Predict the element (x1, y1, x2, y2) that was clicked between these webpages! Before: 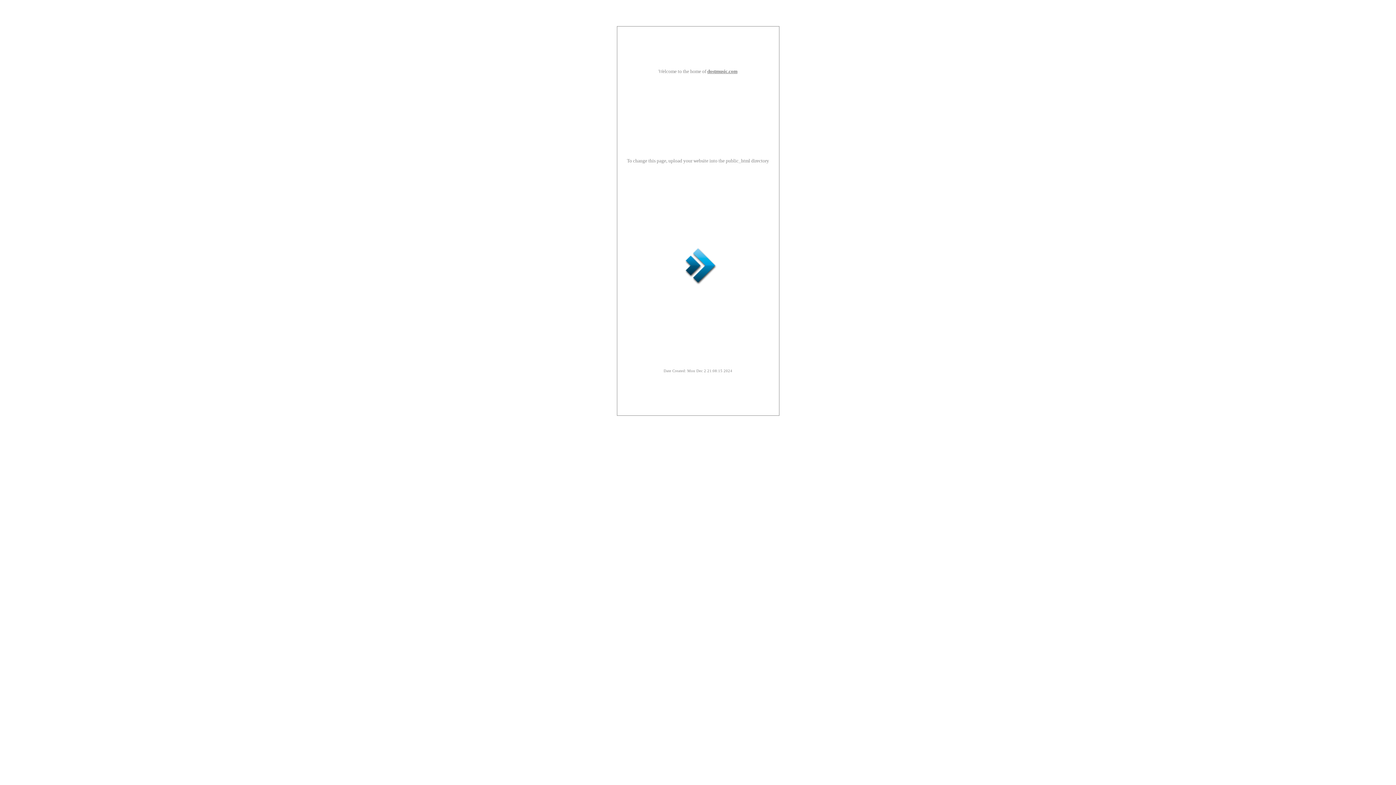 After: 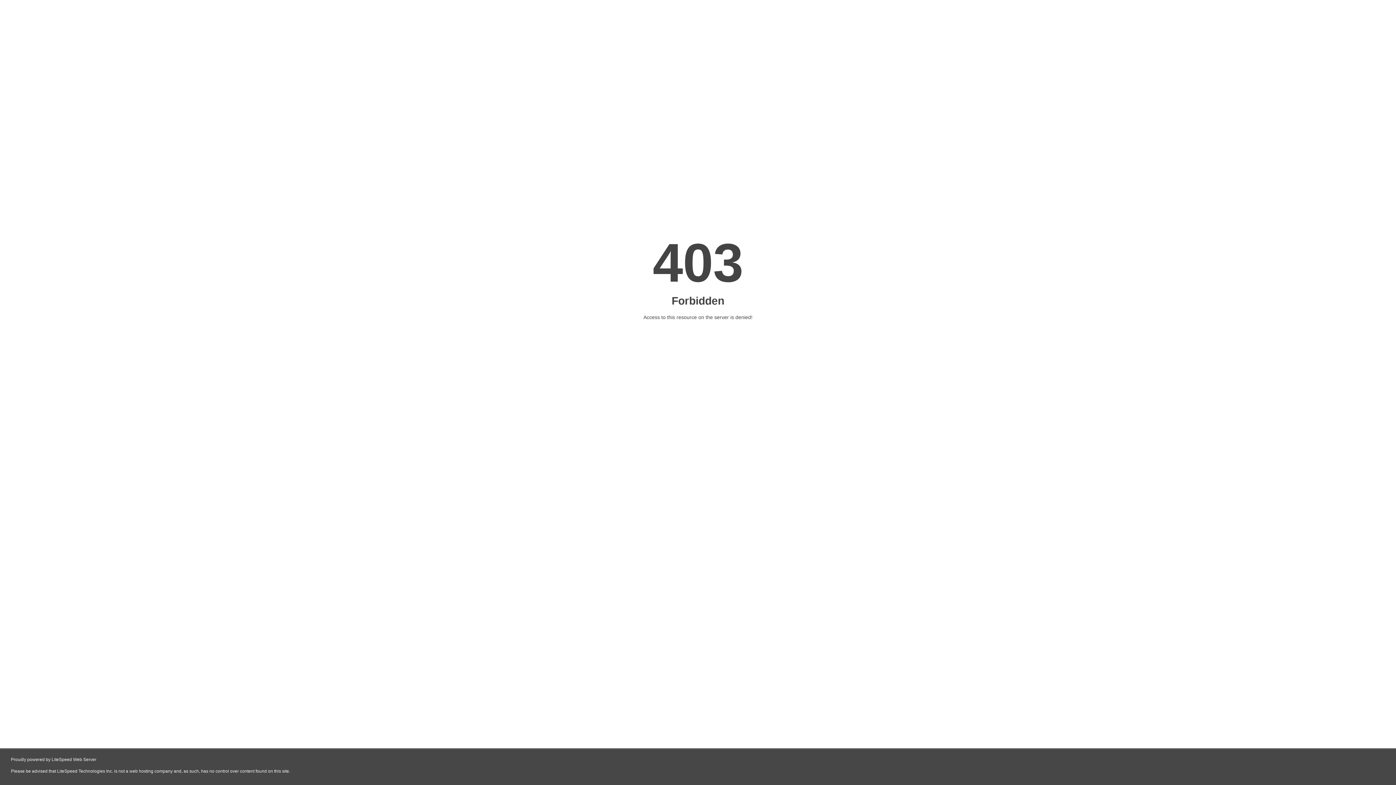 Action: bbox: (707, 68, 737, 74) label: dostmusic.com